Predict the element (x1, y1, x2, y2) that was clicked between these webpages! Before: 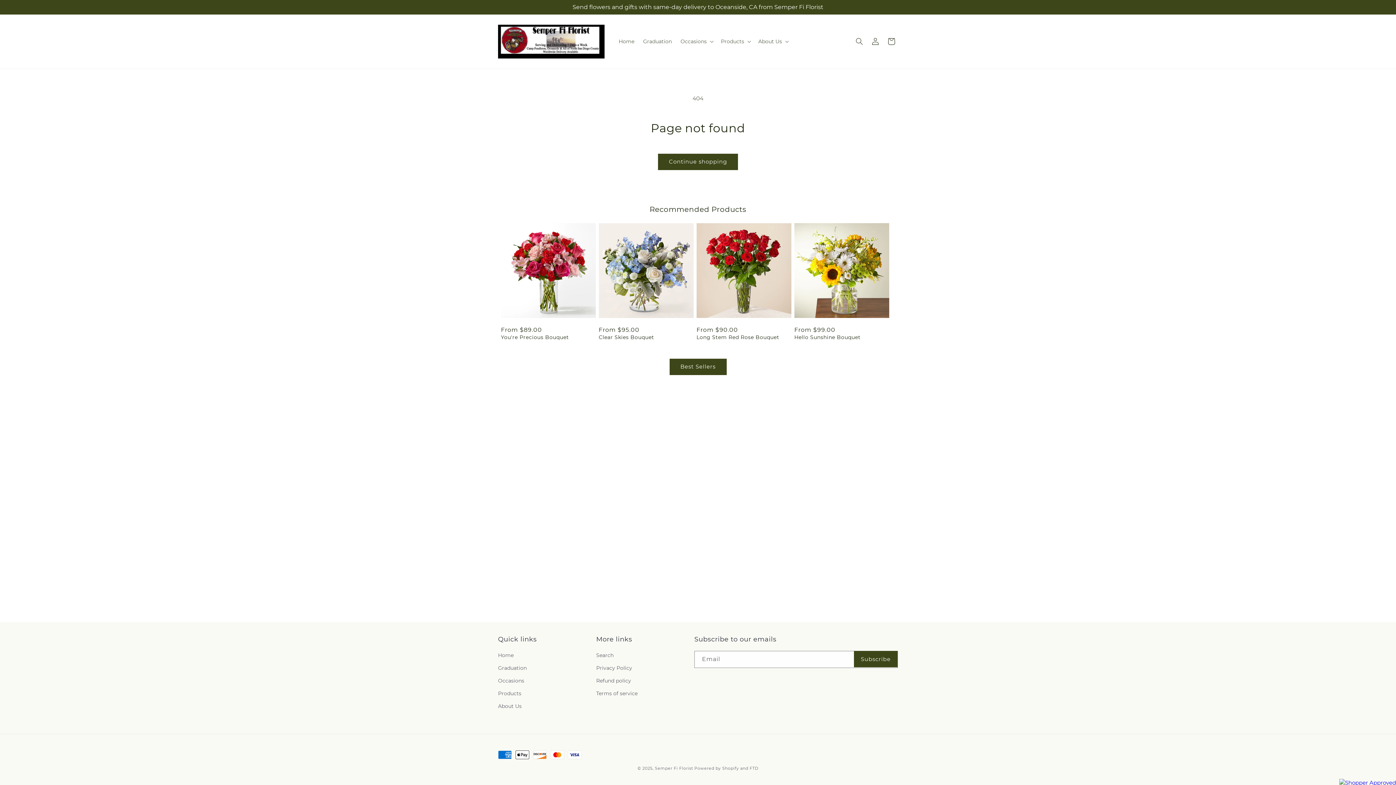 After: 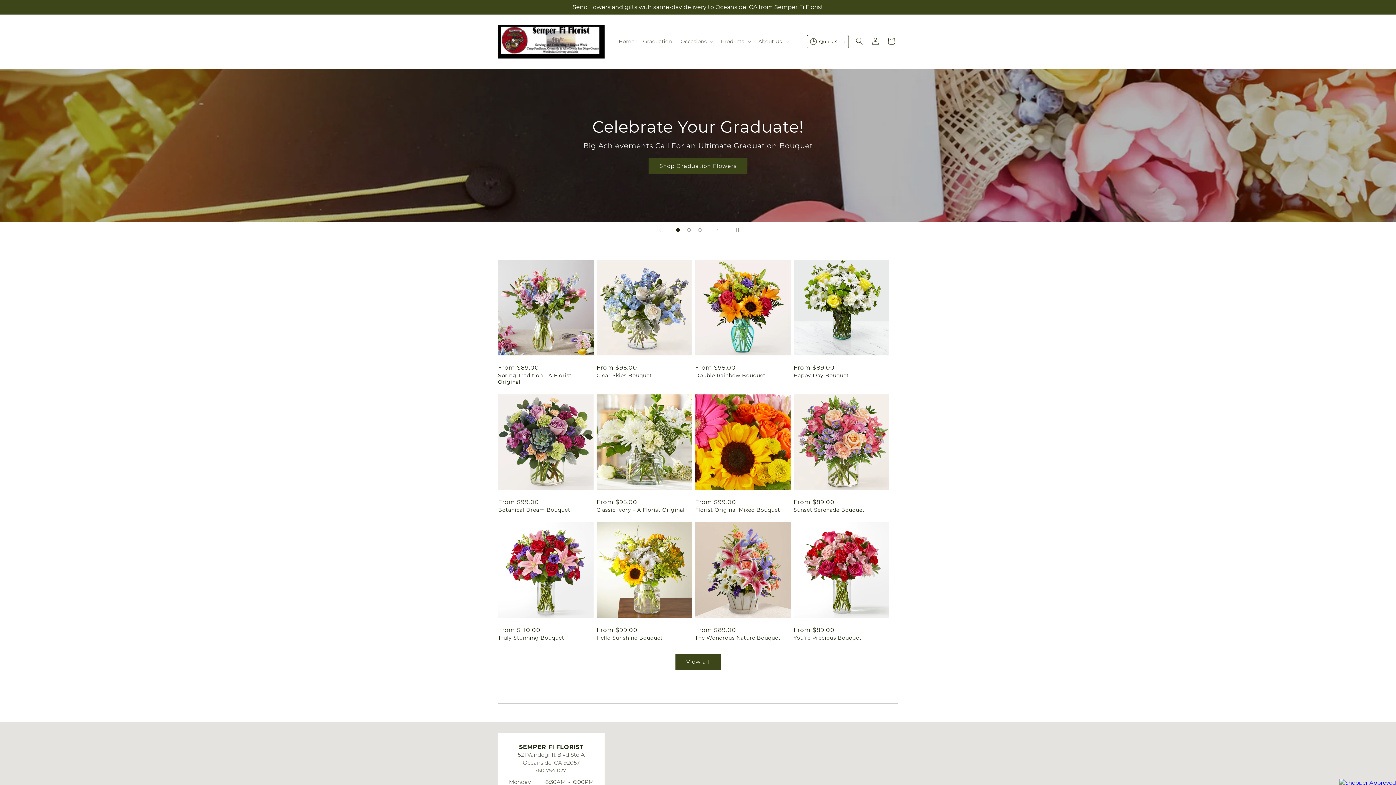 Action: bbox: (655, 766, 693, 771) label: Semper Fi Florist